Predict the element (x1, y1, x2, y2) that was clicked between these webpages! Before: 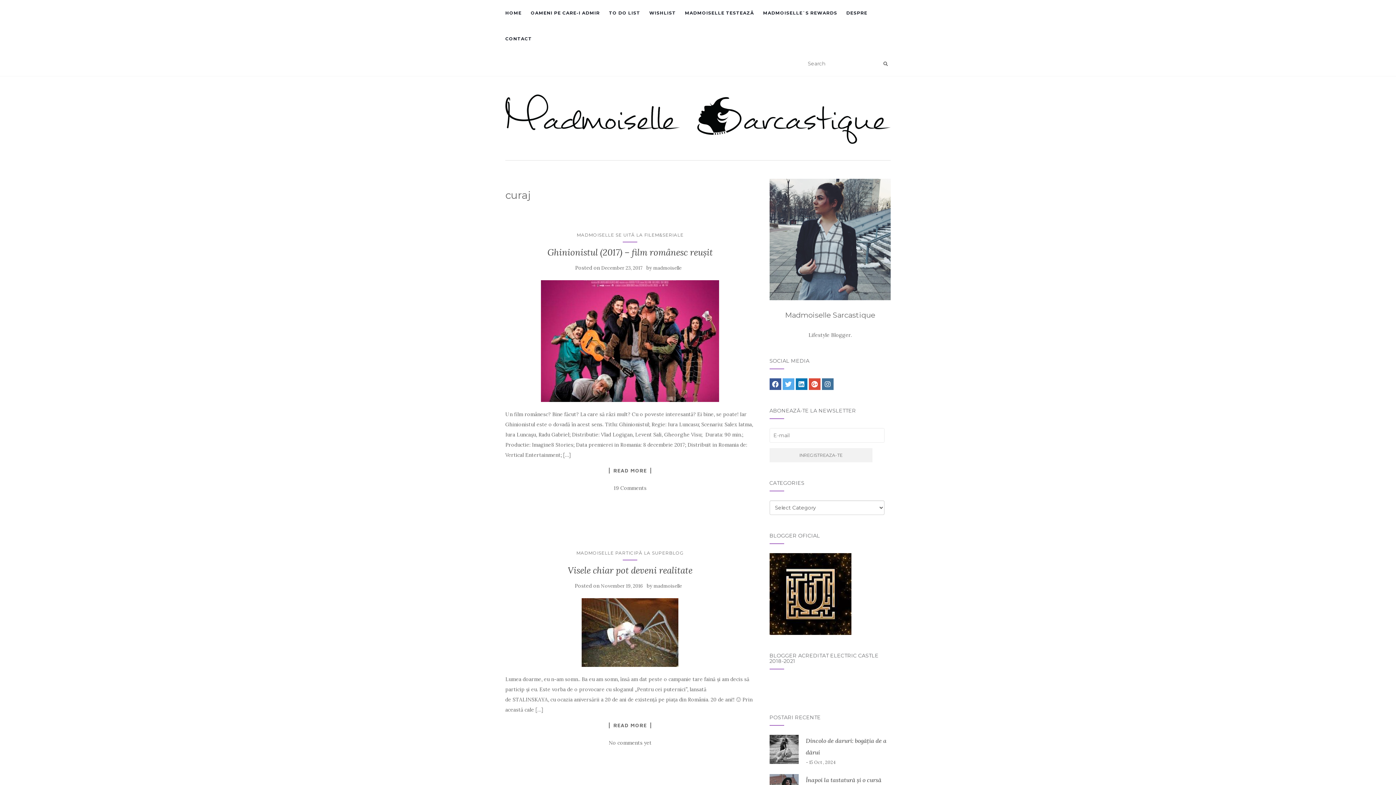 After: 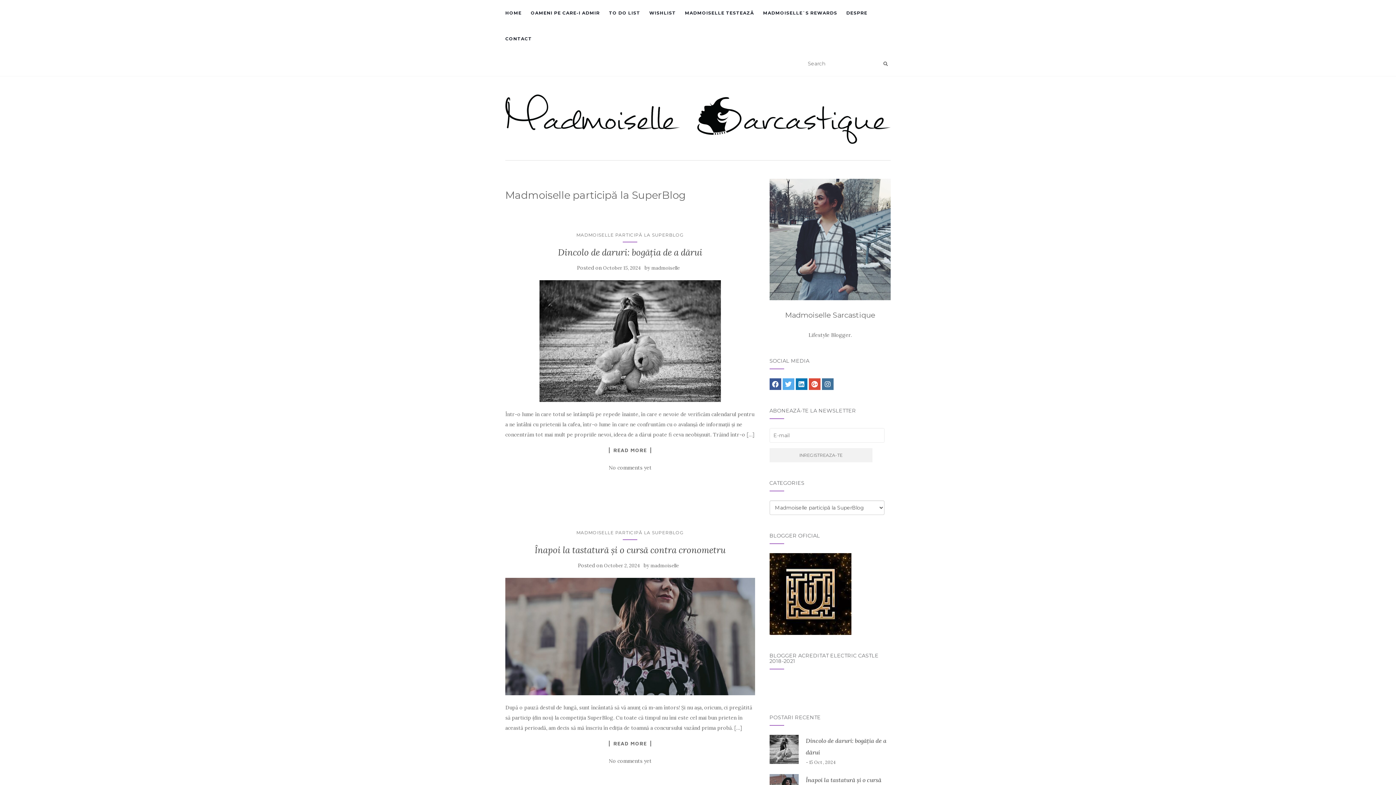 Action: bbox: (576, 550, 684, 556) label: MADMOISELLE PARTICIPĂ LA SUPERBLOG